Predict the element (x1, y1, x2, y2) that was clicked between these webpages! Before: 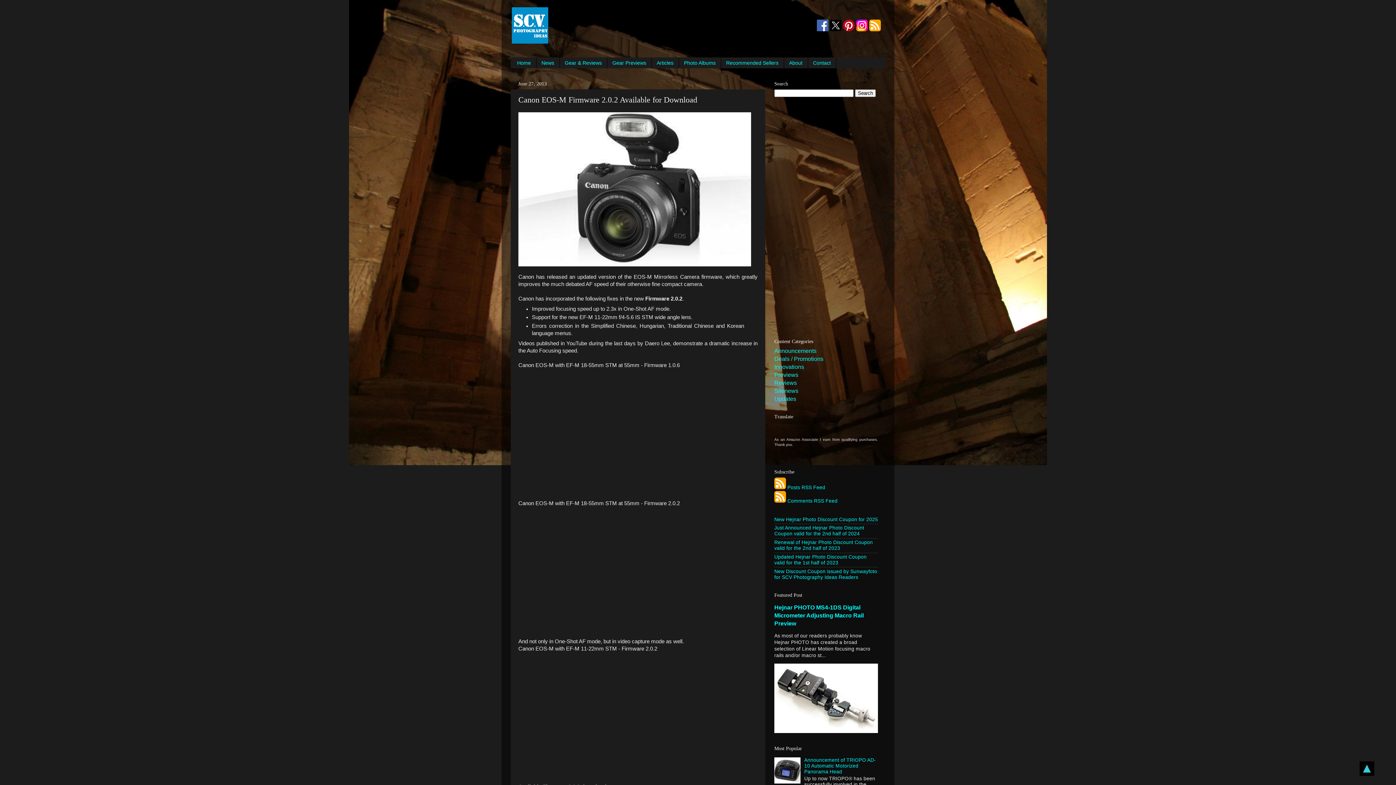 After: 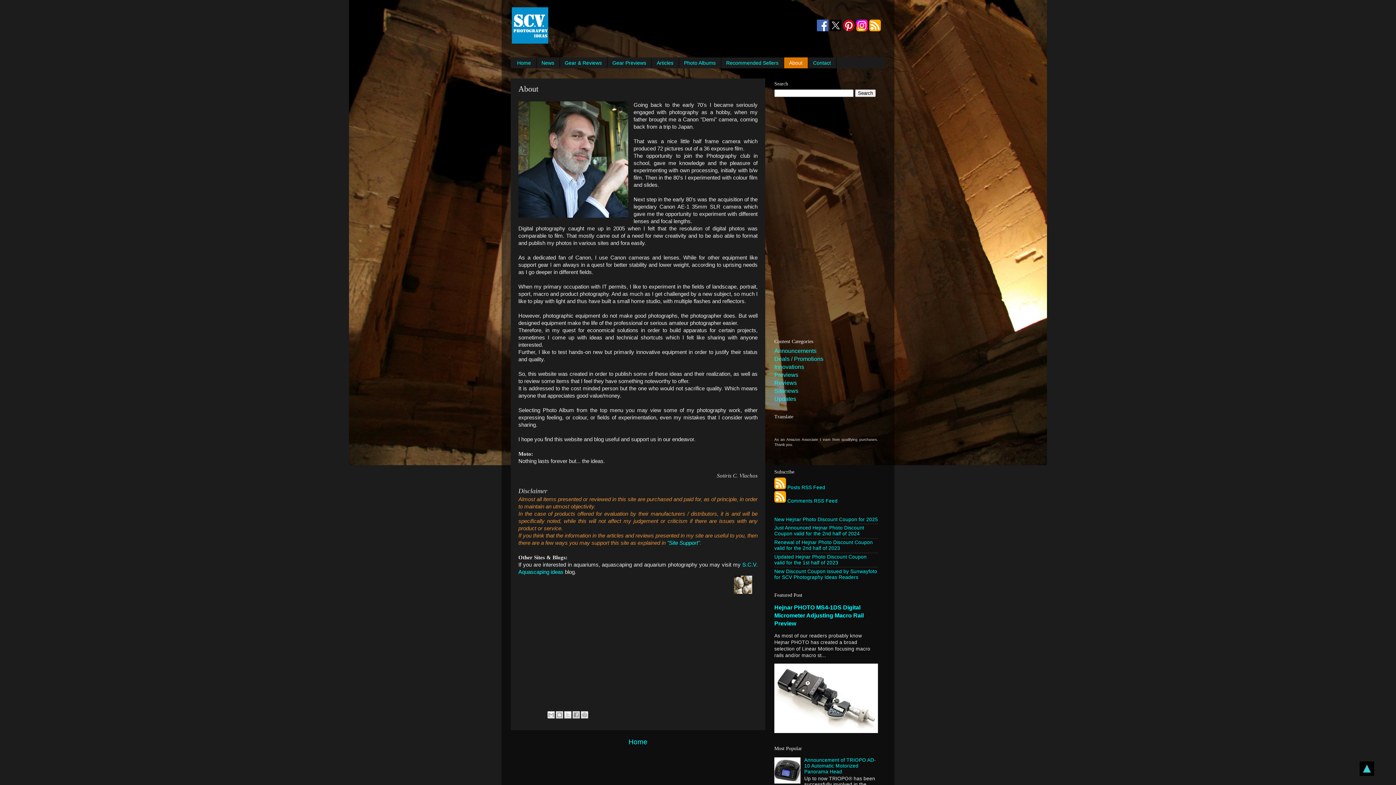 Action: bbox: (784, 57, 808, 68) label: About